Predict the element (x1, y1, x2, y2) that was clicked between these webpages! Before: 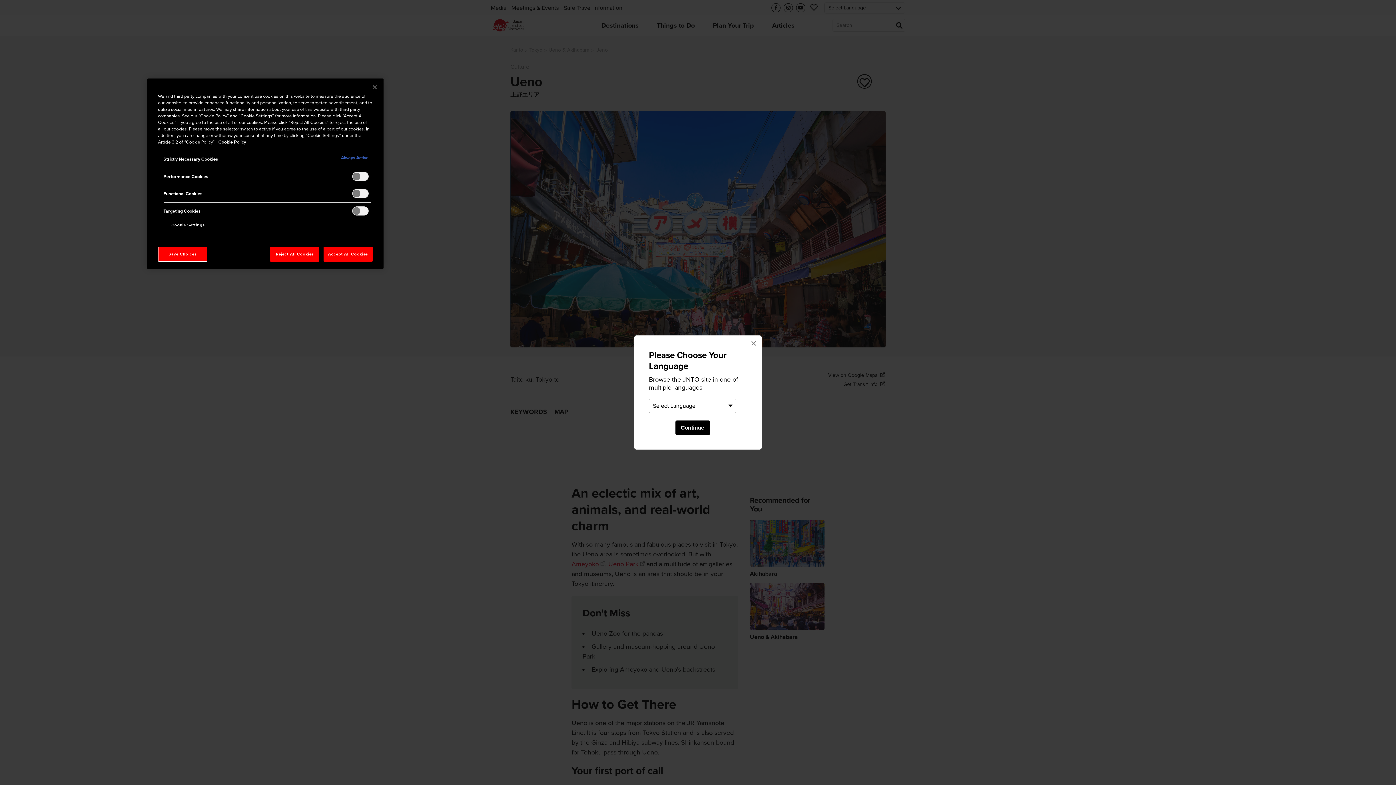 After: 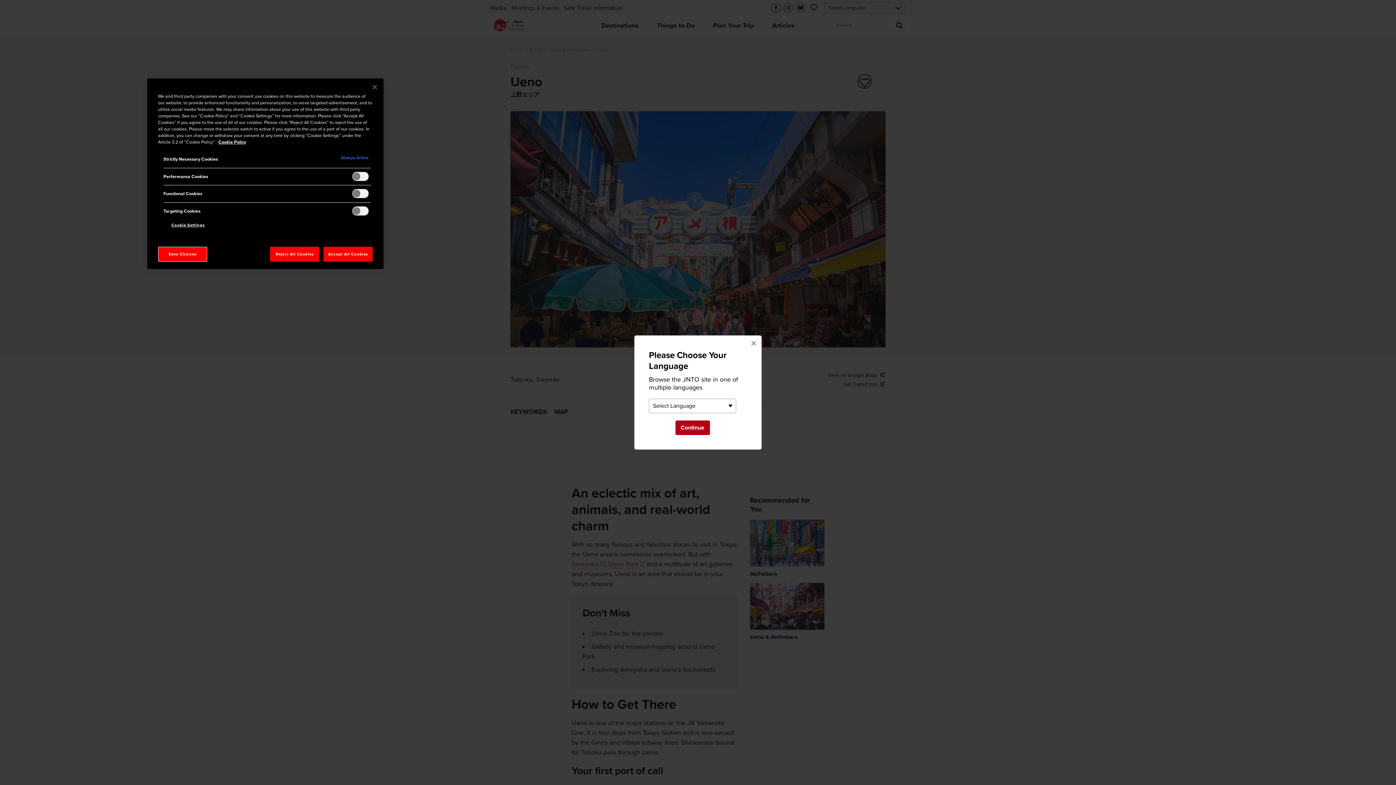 Action: label: Continue bbox: (675, 420, 710, 435)